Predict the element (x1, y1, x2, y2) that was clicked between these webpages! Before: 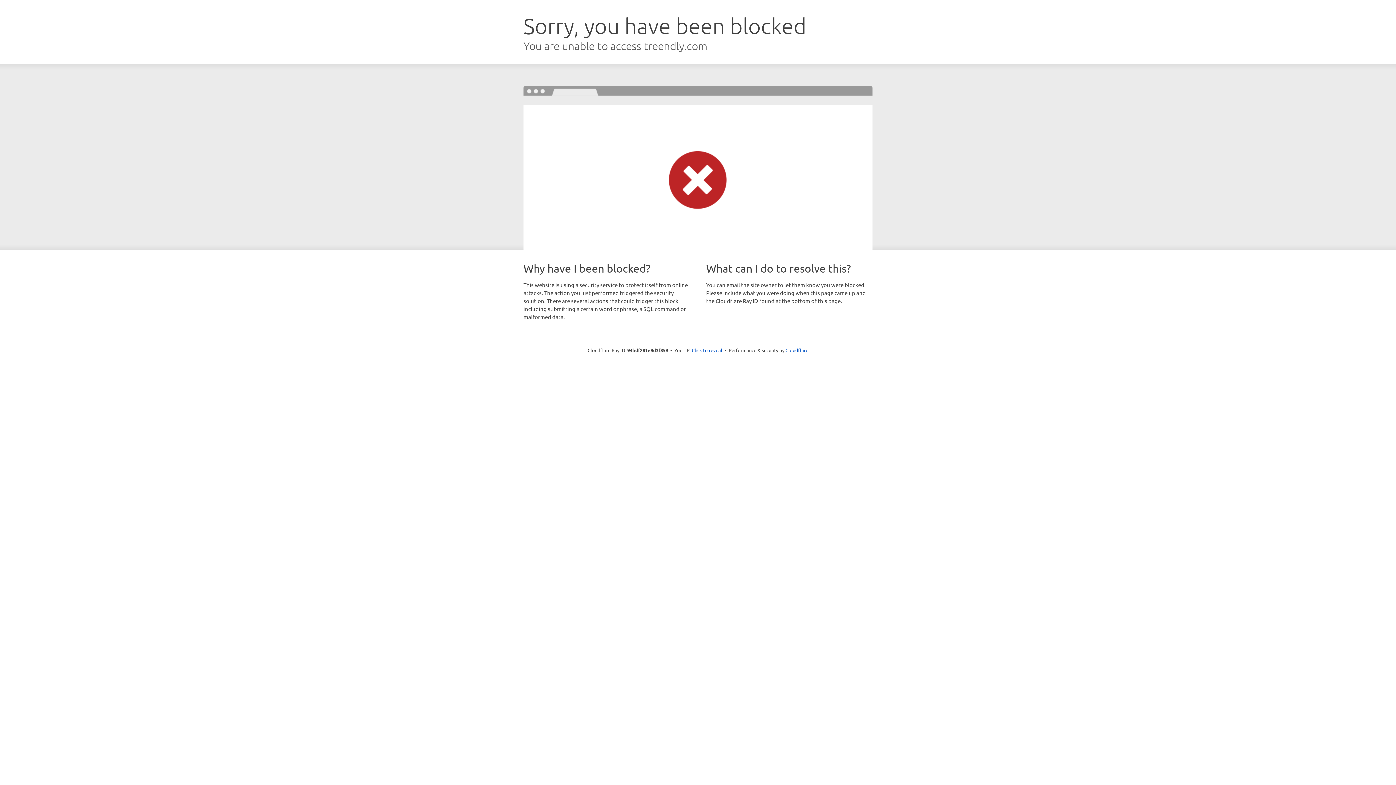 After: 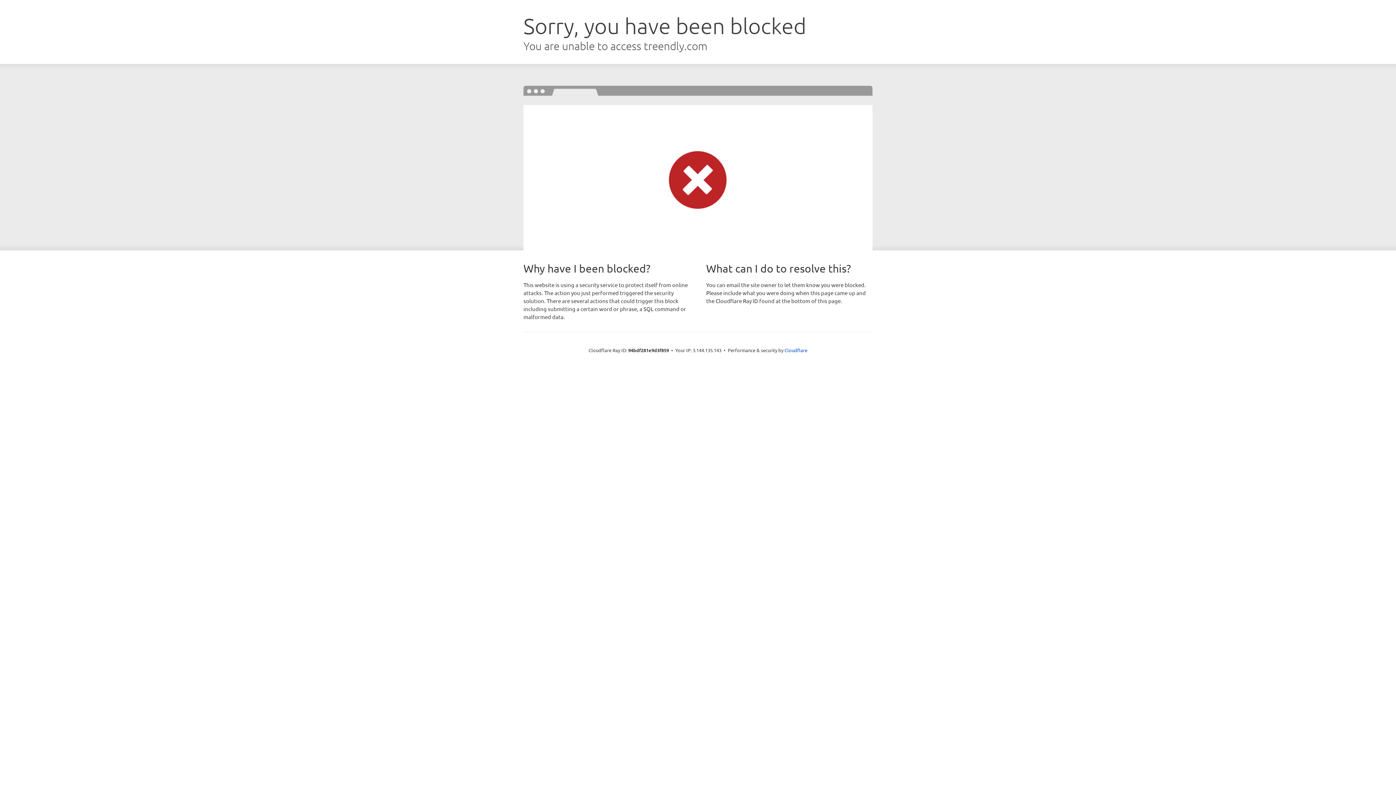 Action: label: Click to reveal bbox: (692, 346, 722, 353)